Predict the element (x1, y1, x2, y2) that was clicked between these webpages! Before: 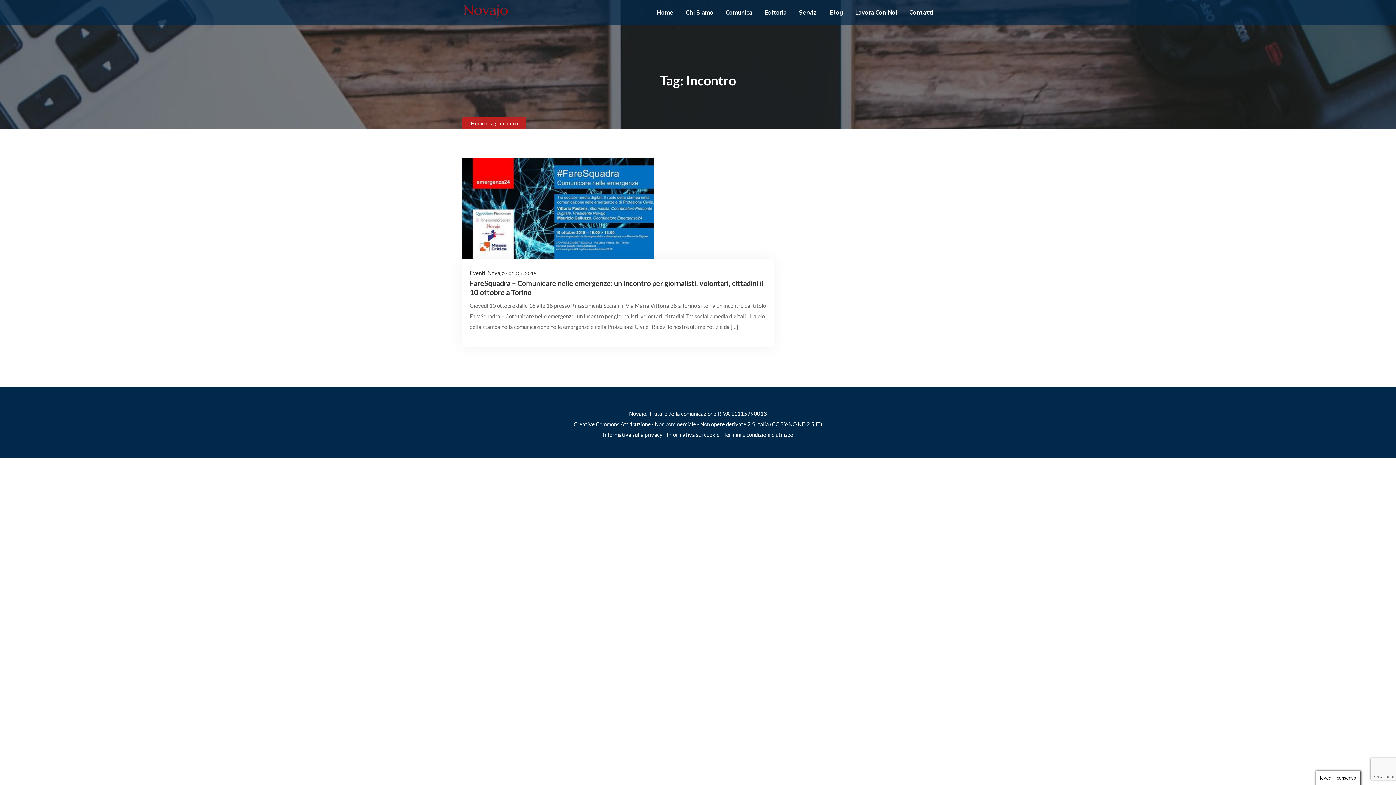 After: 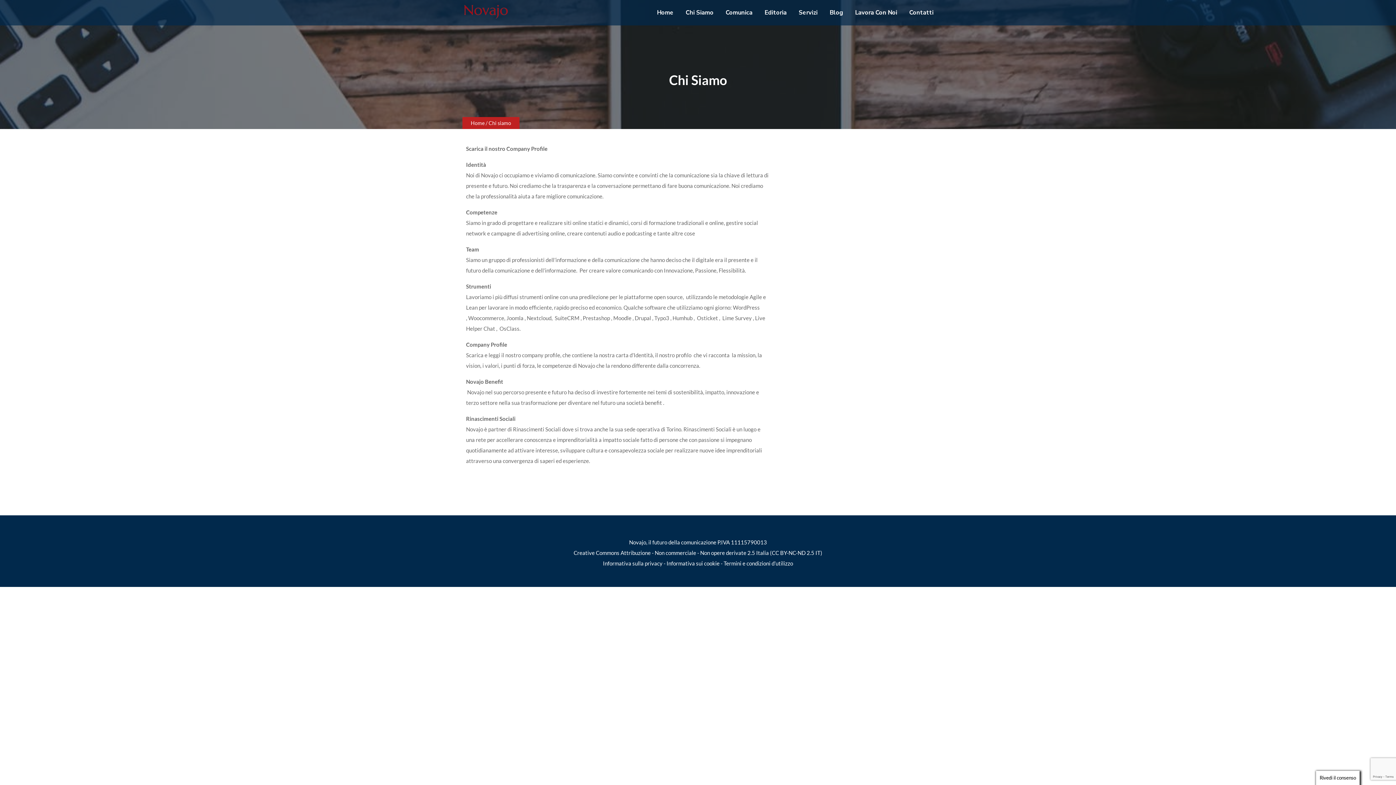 Action: bbox: (685, 0, 713, 25) label: Chi Siamo